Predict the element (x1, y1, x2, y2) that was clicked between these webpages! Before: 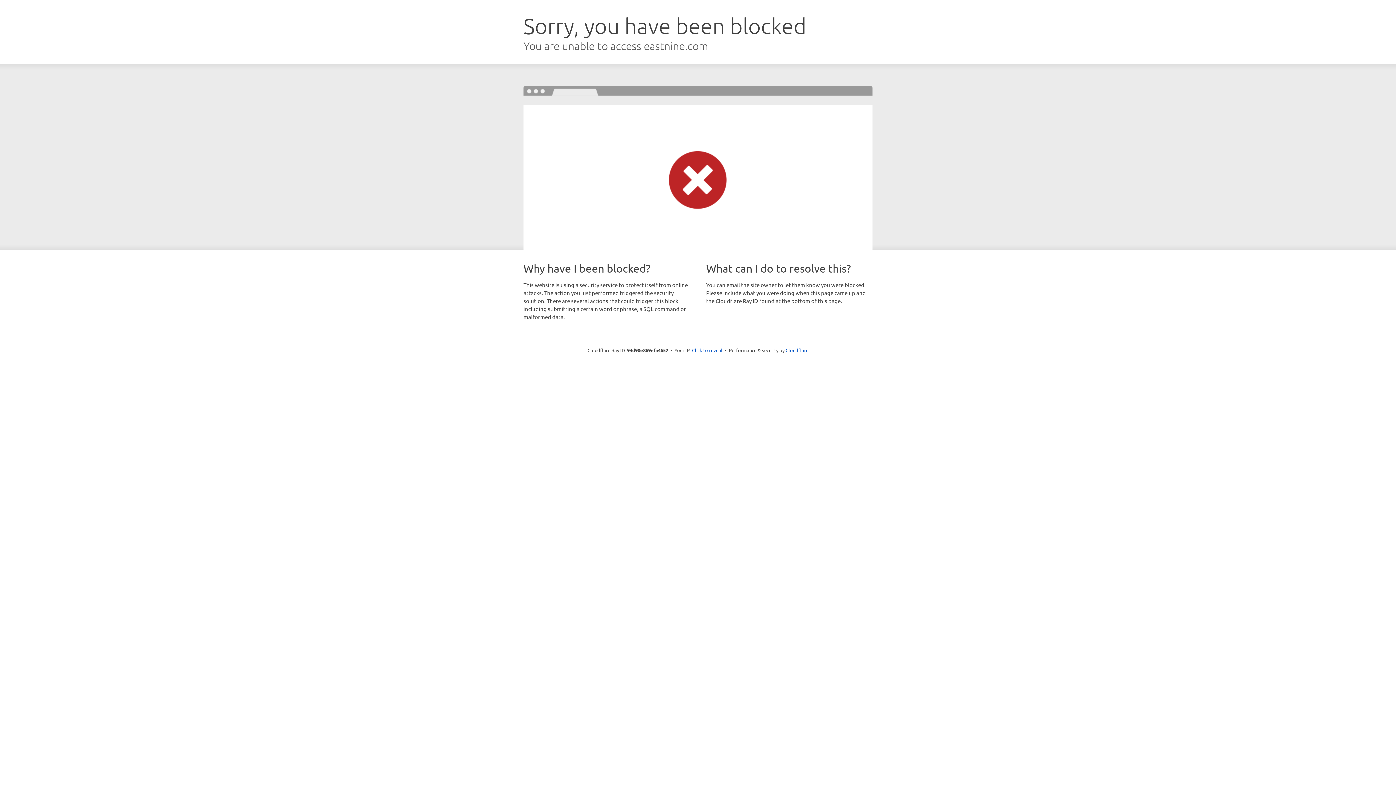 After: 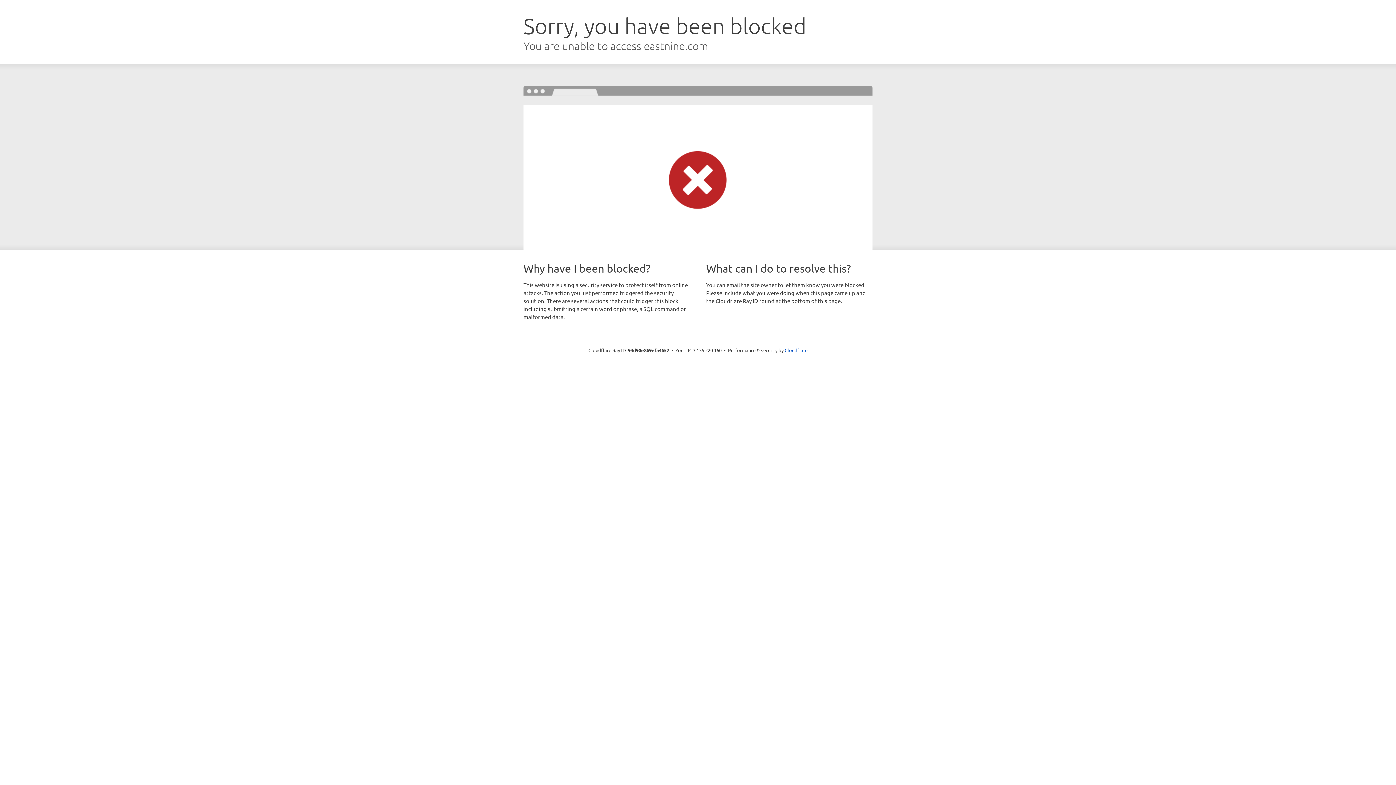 Action: bbox: (692, 346, 722, 353) label: Click to reveal